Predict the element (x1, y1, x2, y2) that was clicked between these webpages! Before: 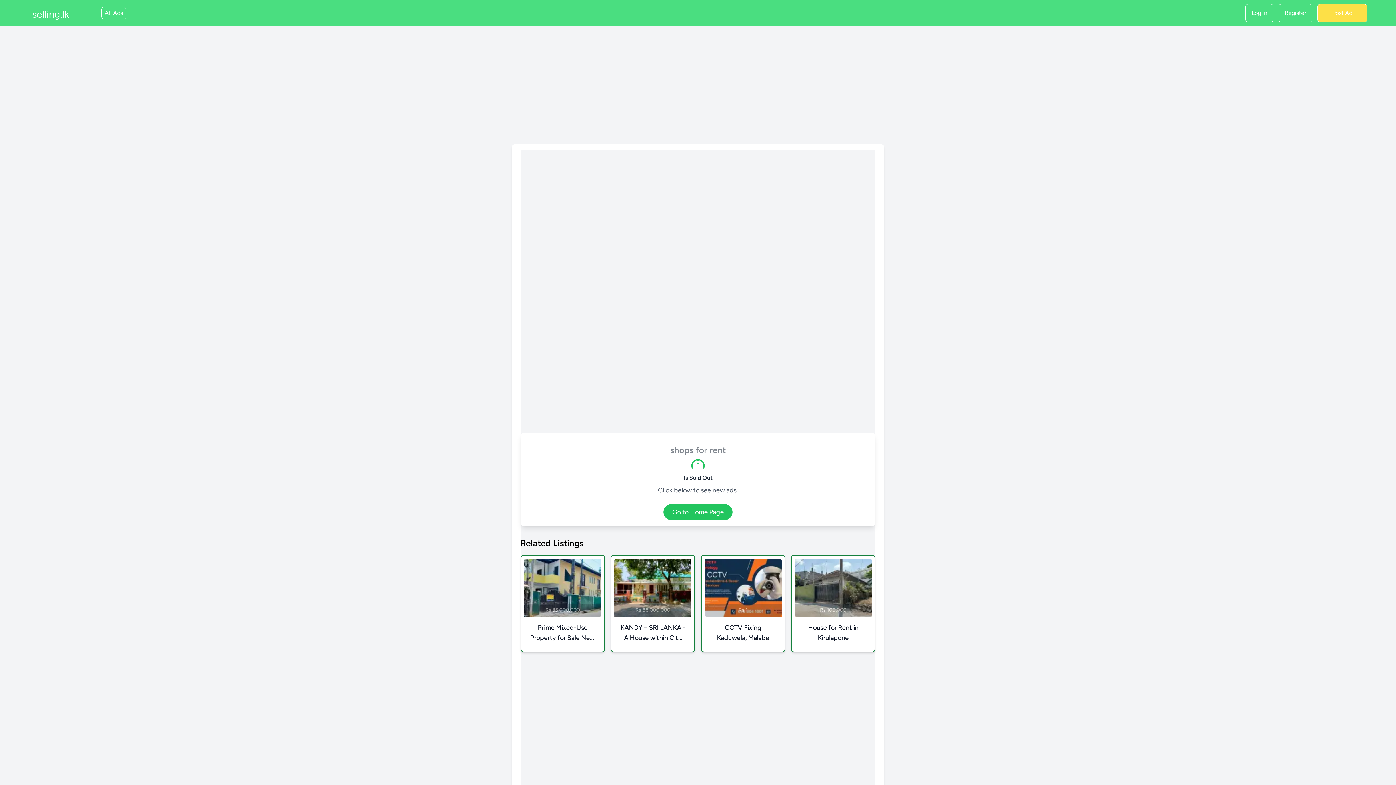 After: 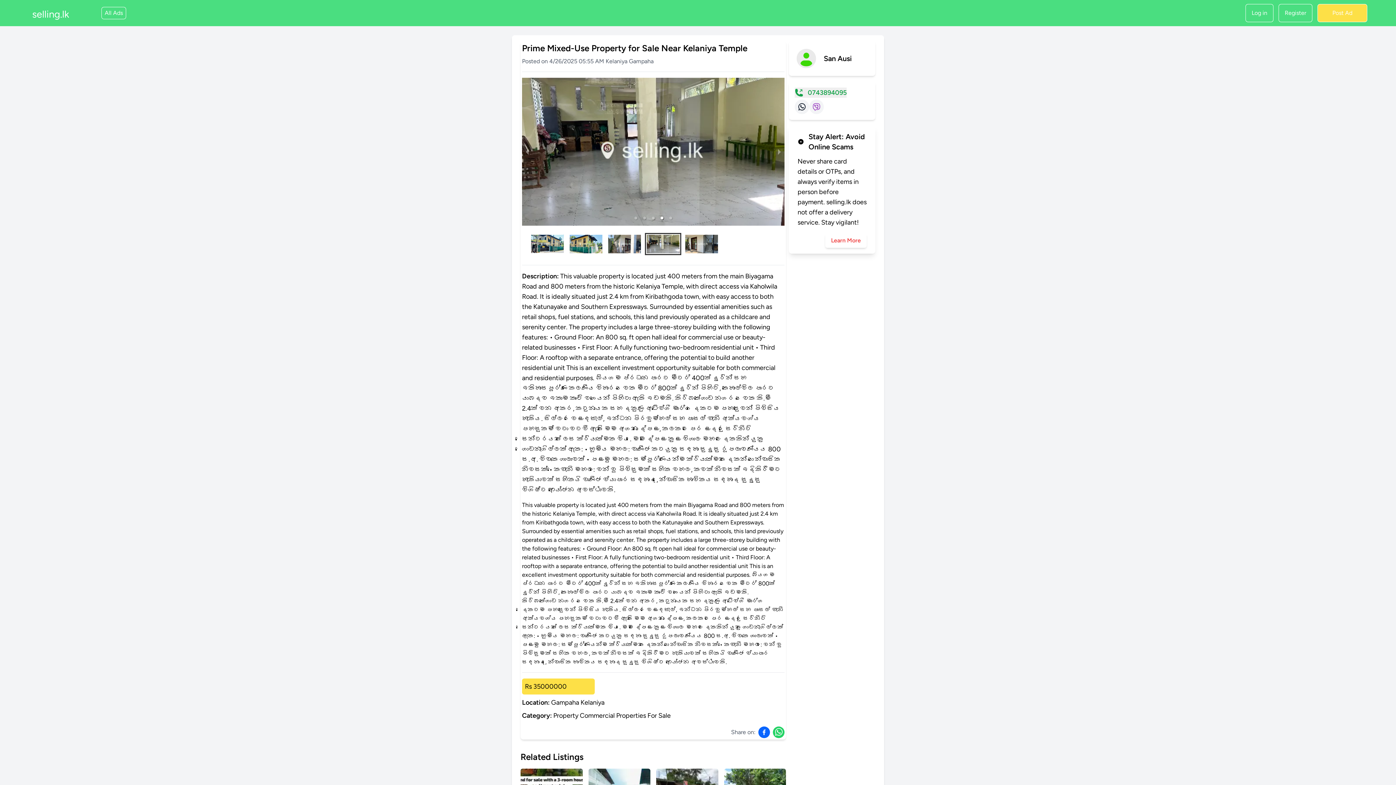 Action: bbox: (520, 555, 605, 652) label: Rs 35,000,000

Prime Mixed-Use Property for Sale Near Kelaniya Temple